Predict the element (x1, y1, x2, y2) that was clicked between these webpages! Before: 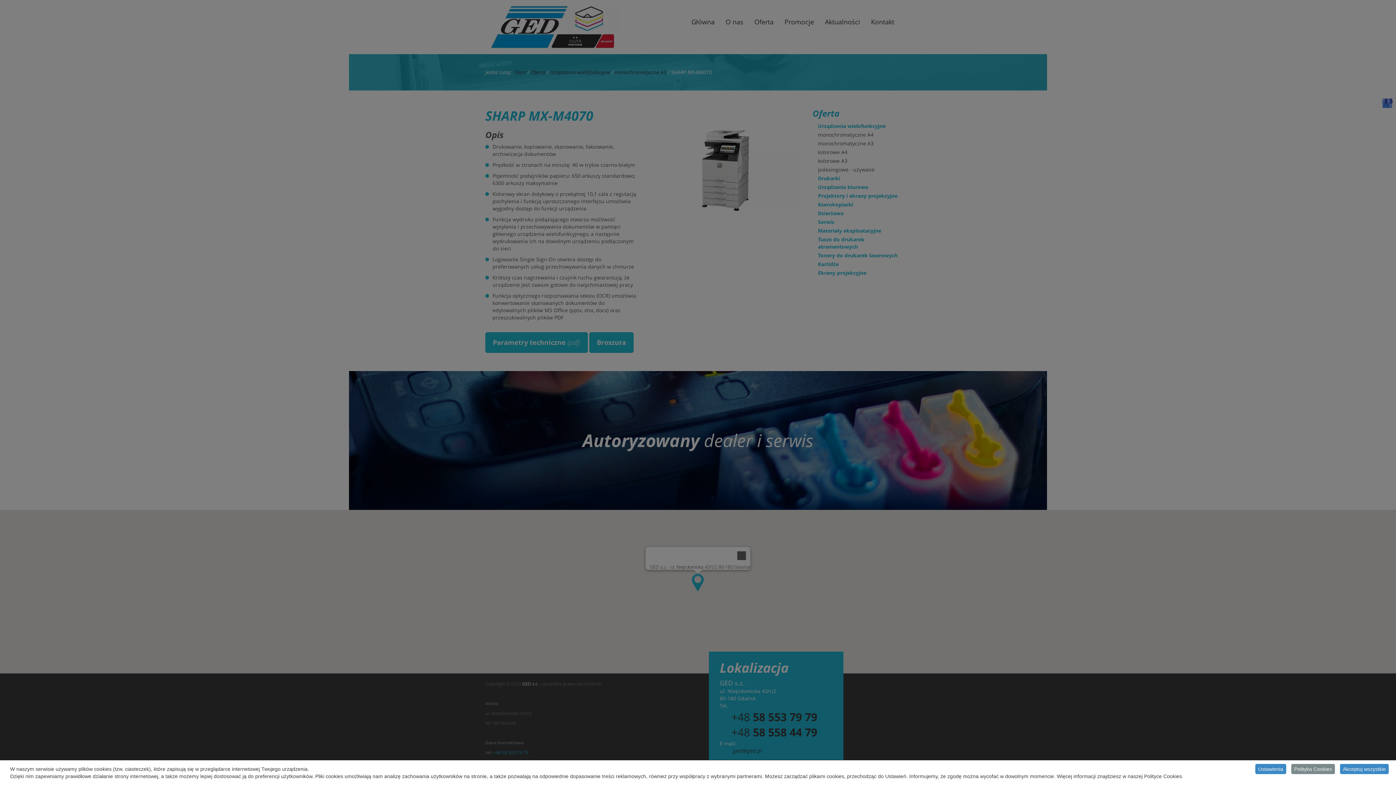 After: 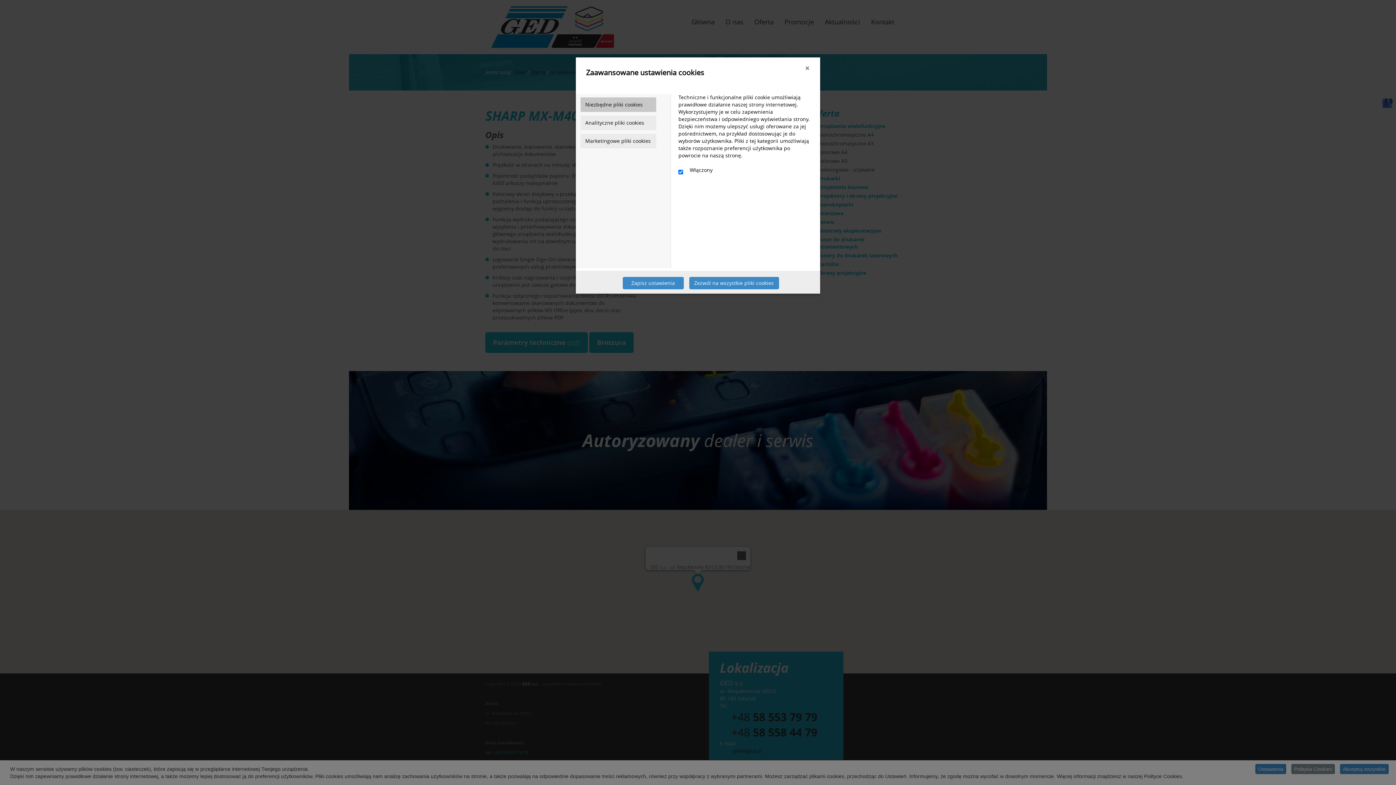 Action: label: Ustawienia bbox: (1255, 764, 1286, 774)